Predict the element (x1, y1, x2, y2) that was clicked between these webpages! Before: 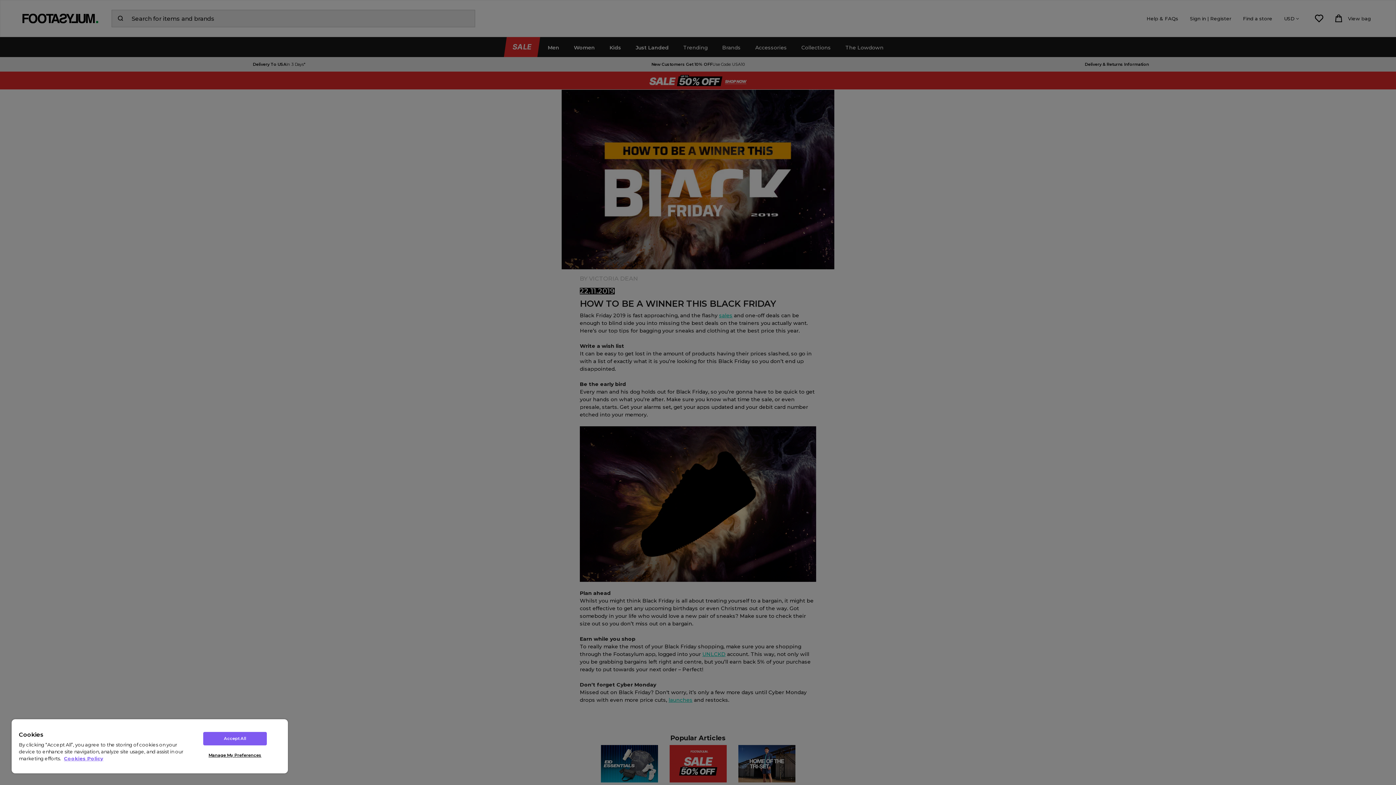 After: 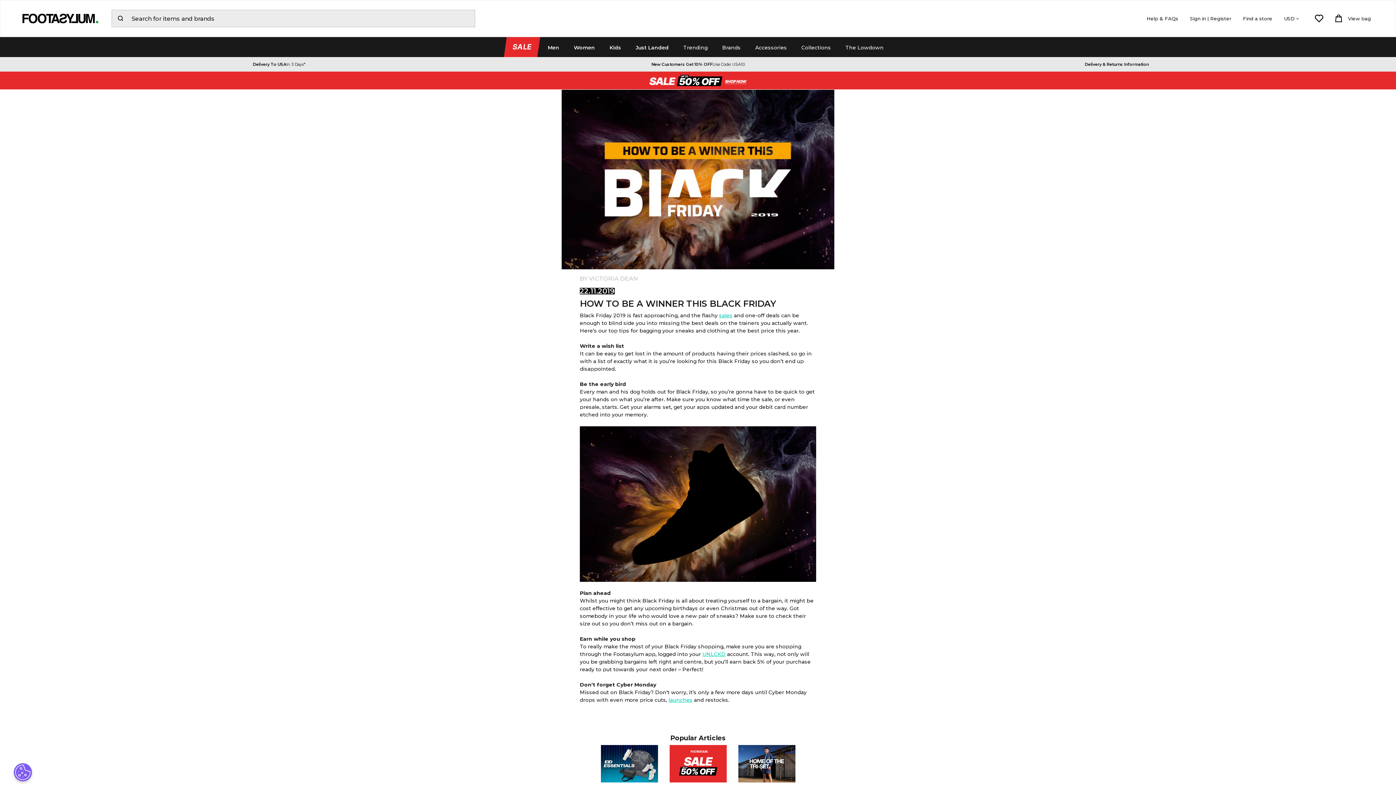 Action: bbox: (203, 732, 266, 745) label: Accept All